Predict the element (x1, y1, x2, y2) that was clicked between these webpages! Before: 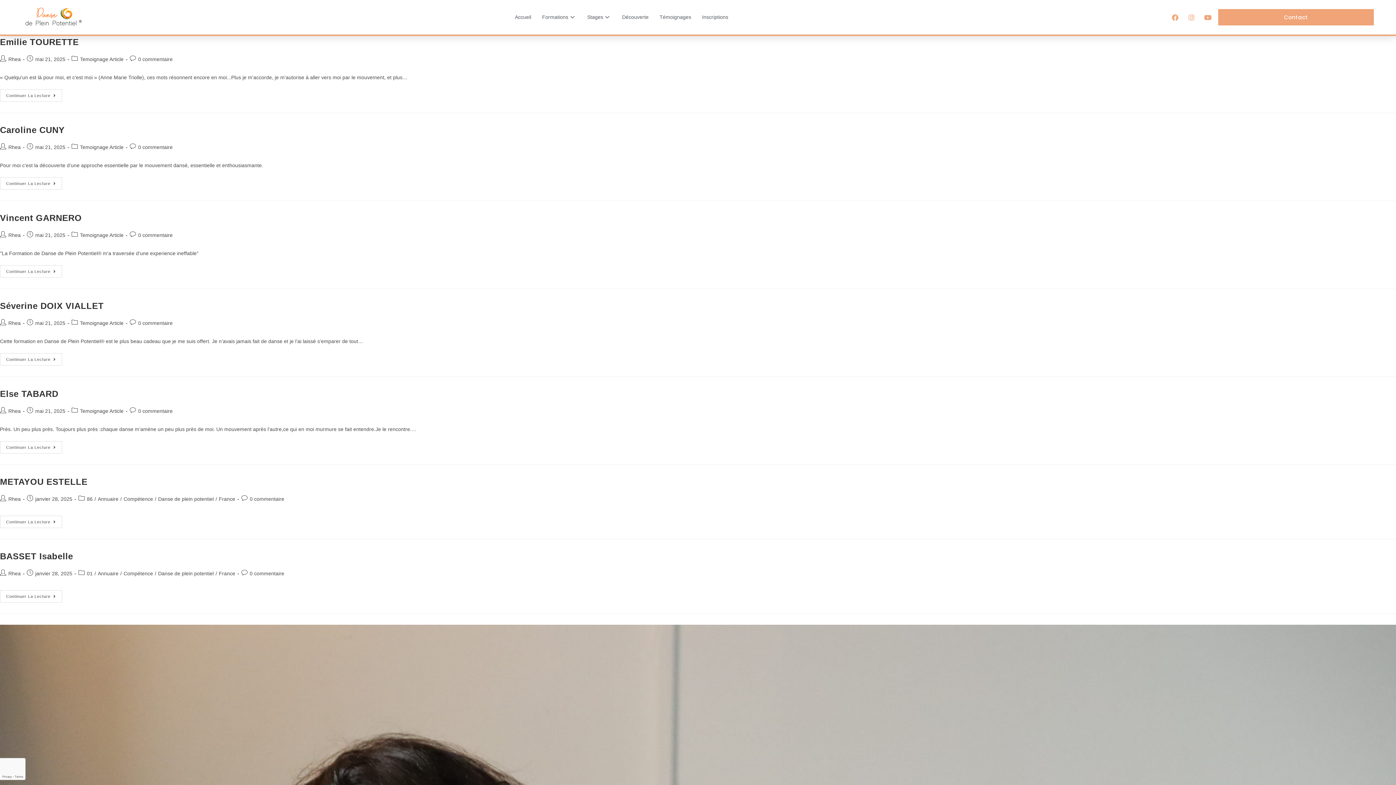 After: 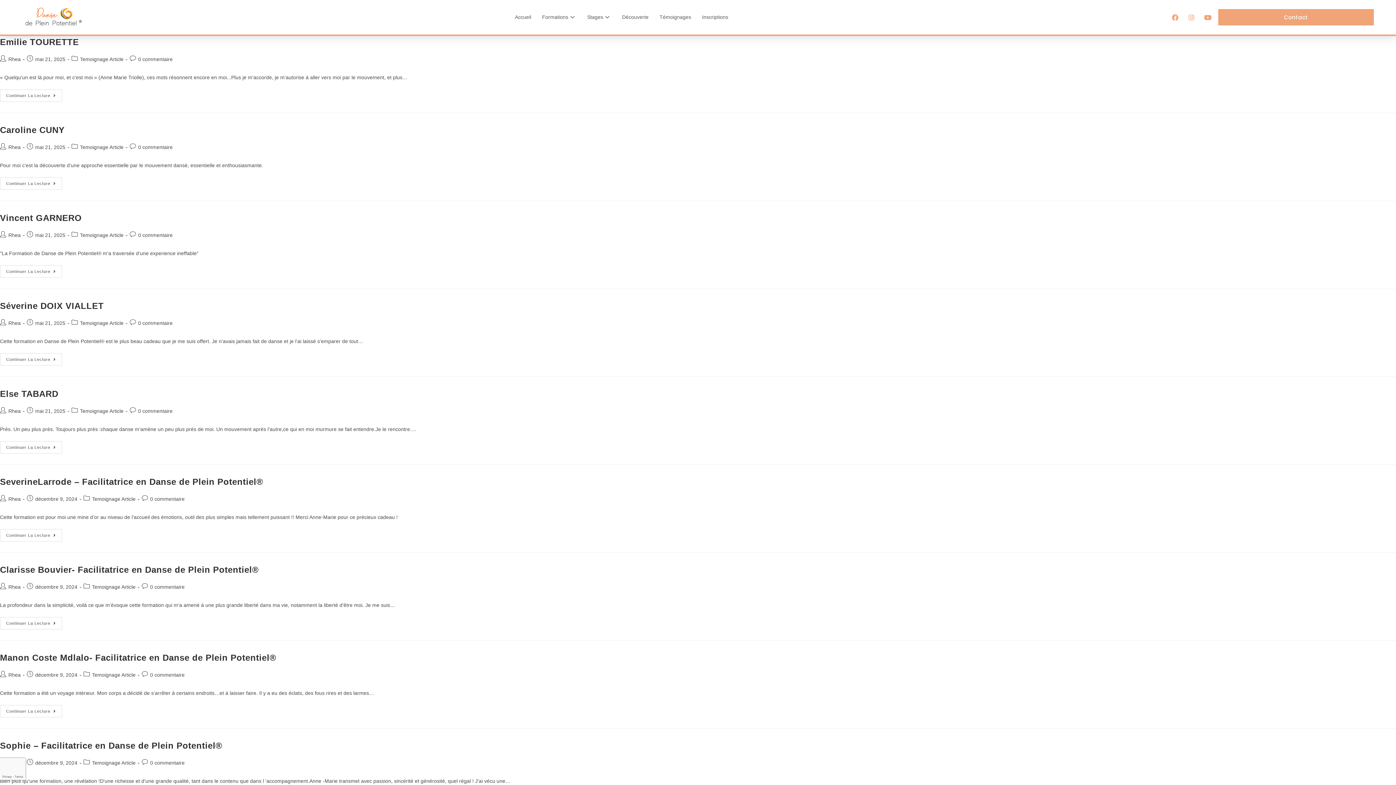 Action: bbox: (80, 320, 123, 326) label: Temoignage Article